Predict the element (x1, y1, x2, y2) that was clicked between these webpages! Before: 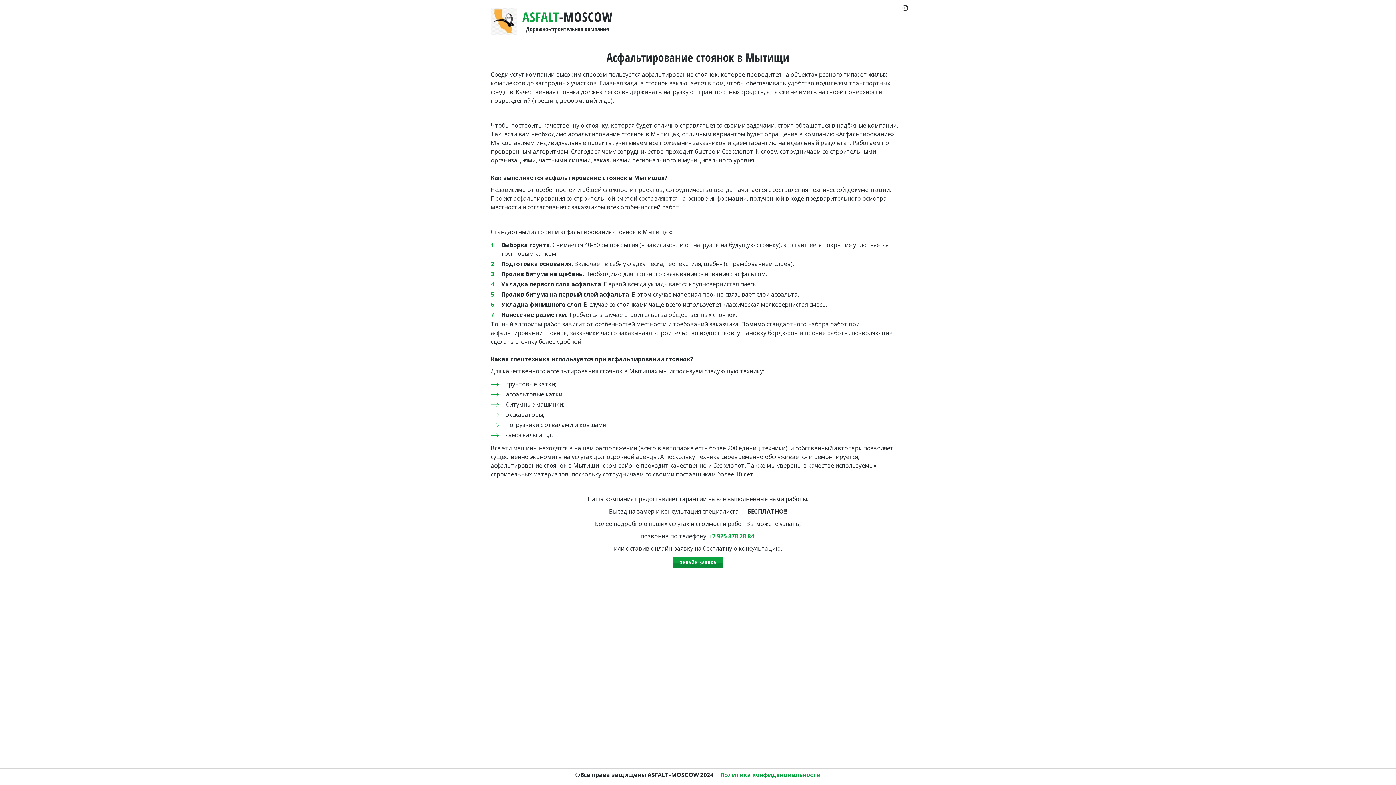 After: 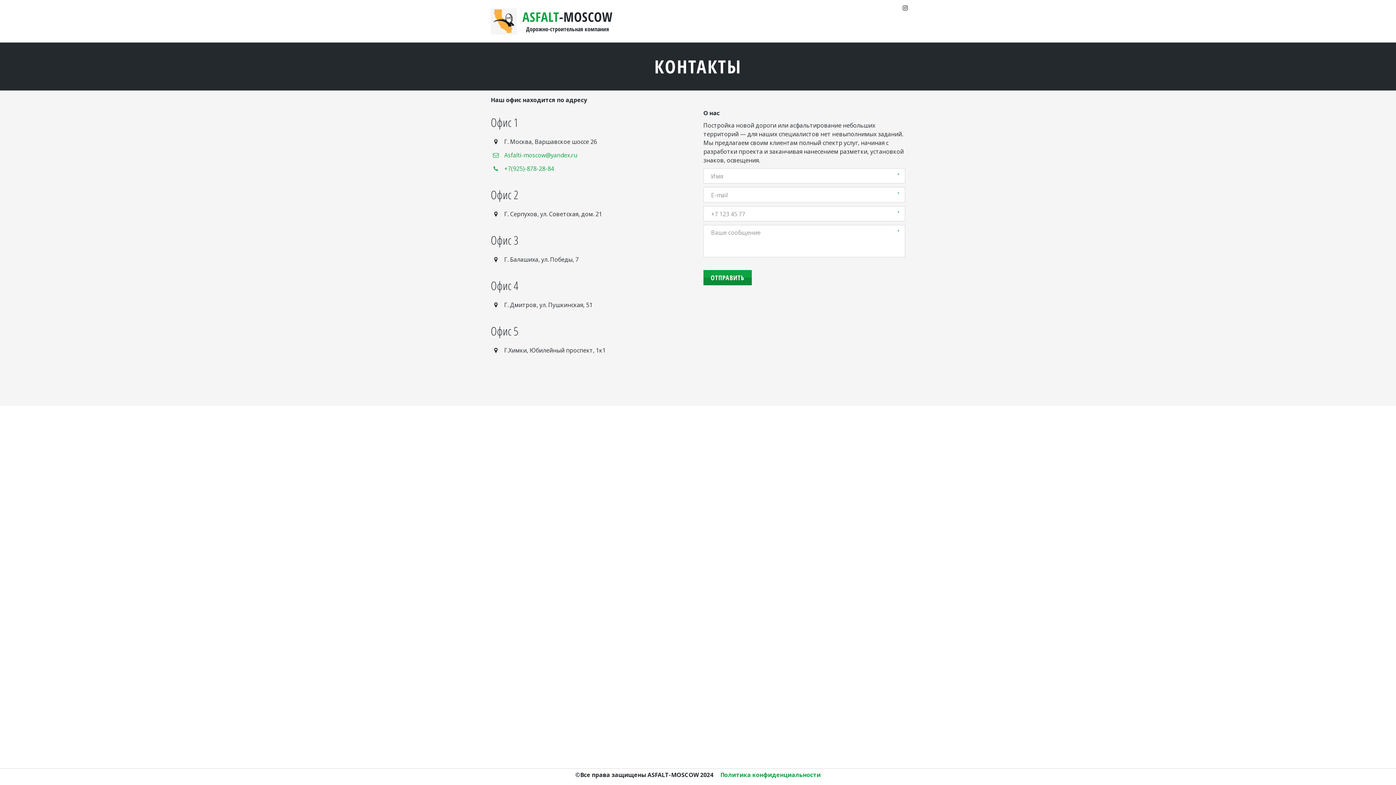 Action: label: КОНТАКТЫ bbox: (853, 20, 881, 37)